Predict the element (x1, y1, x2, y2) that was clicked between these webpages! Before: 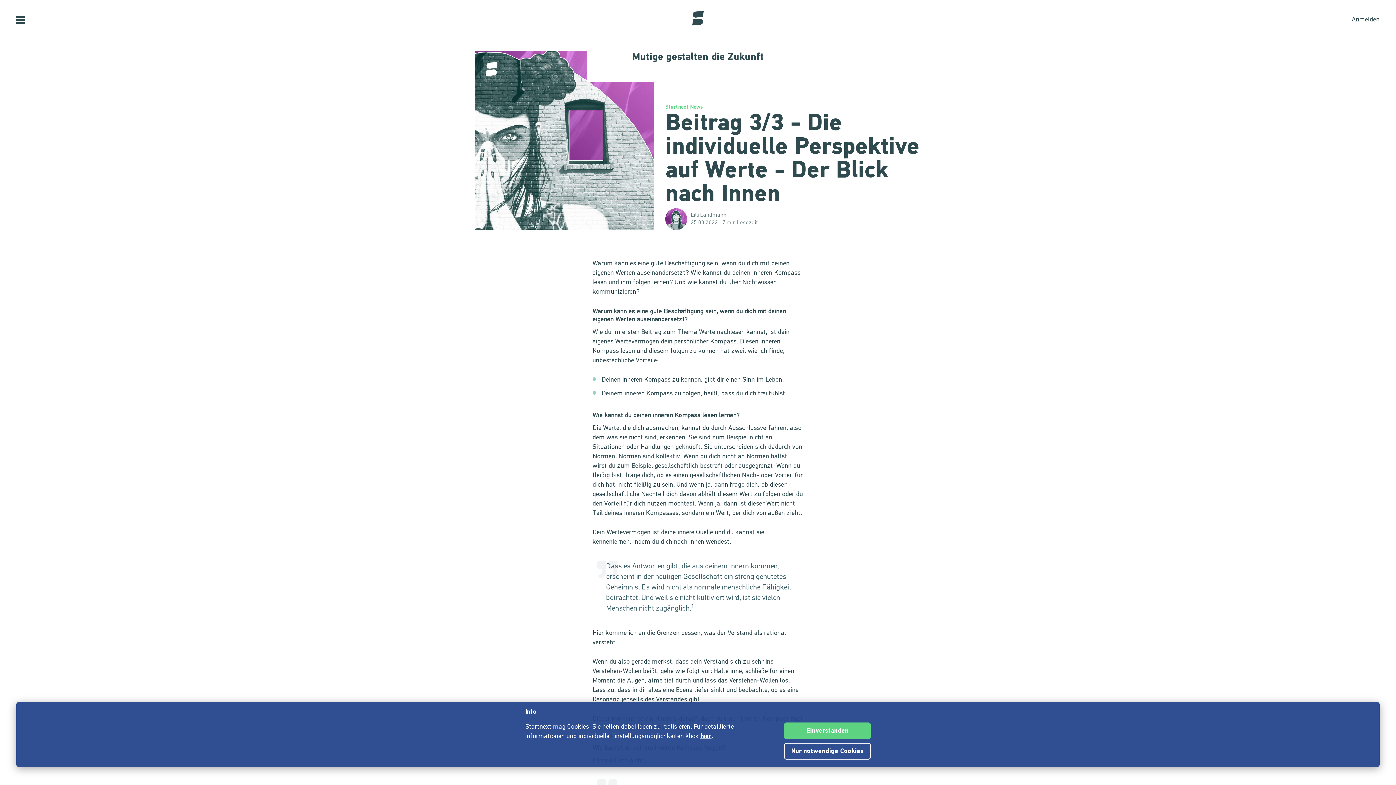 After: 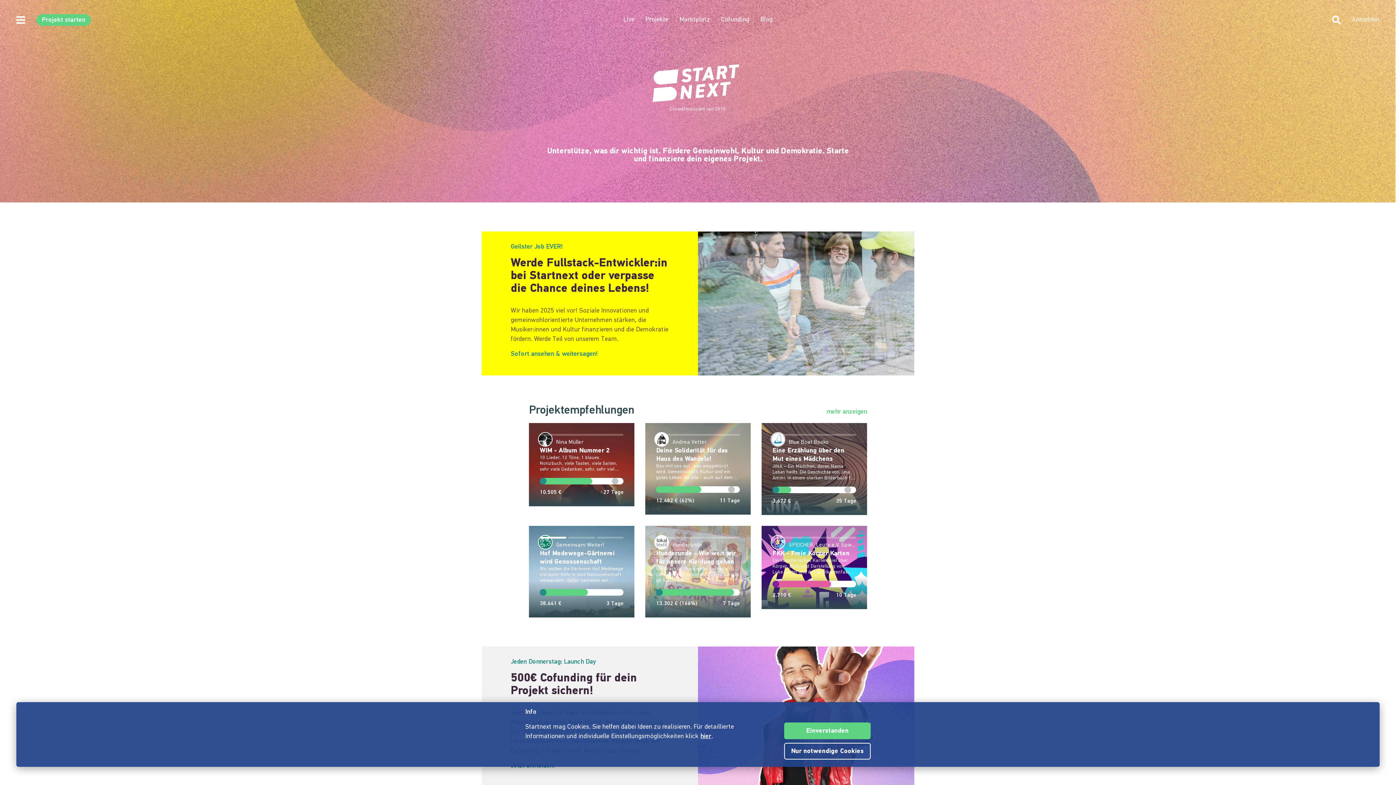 Action: bbox: (690, 10, 705, 25)